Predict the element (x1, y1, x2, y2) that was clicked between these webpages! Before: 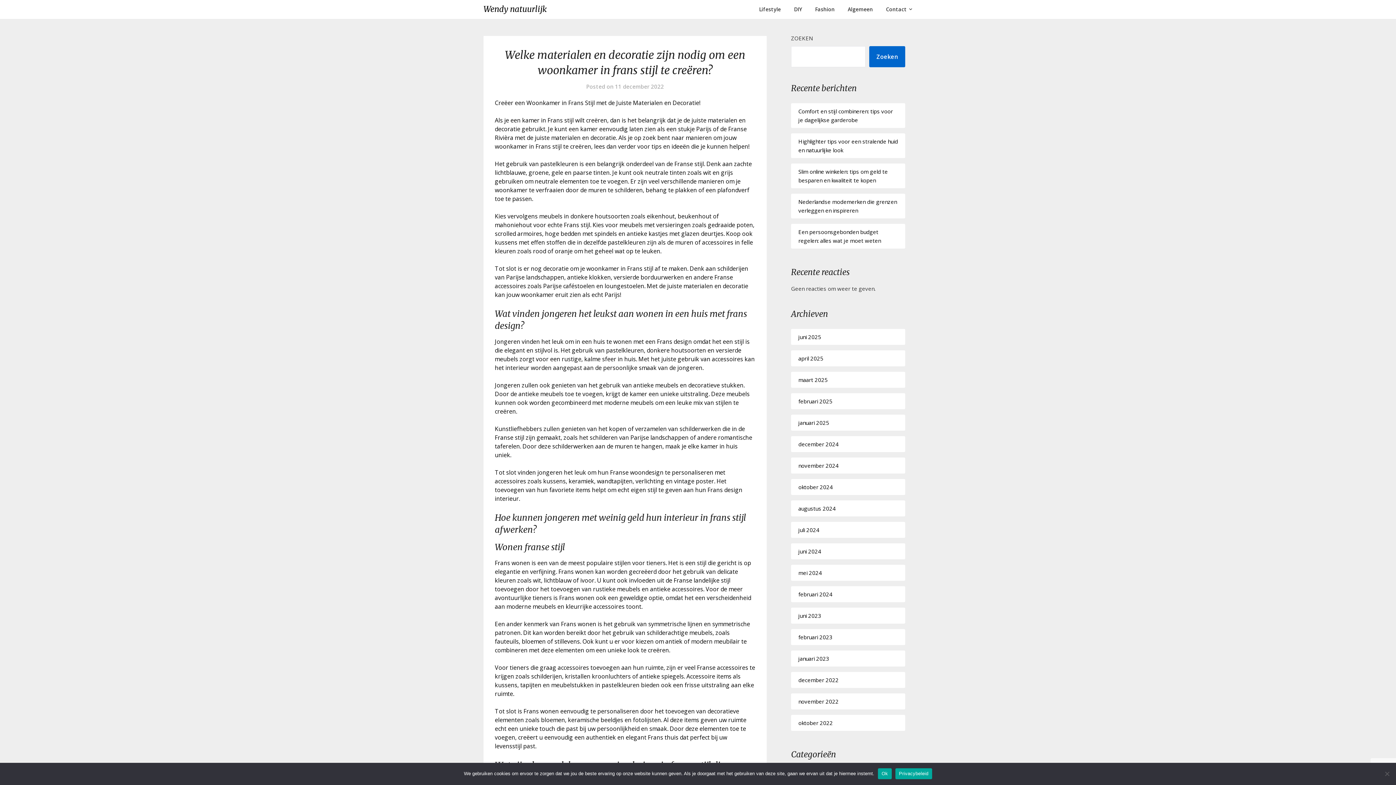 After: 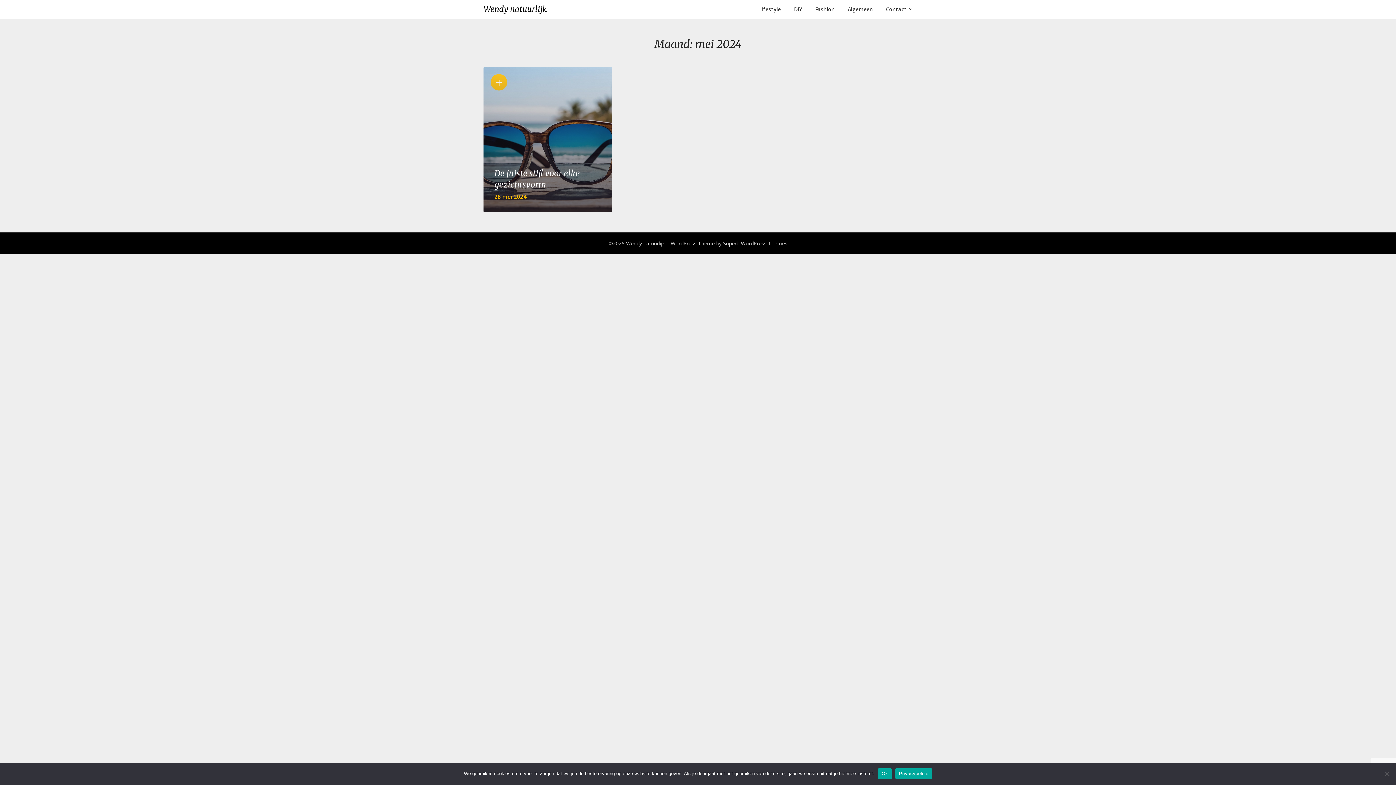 Action: label: mei 2024 bbox: (798, 569, 822, 576)